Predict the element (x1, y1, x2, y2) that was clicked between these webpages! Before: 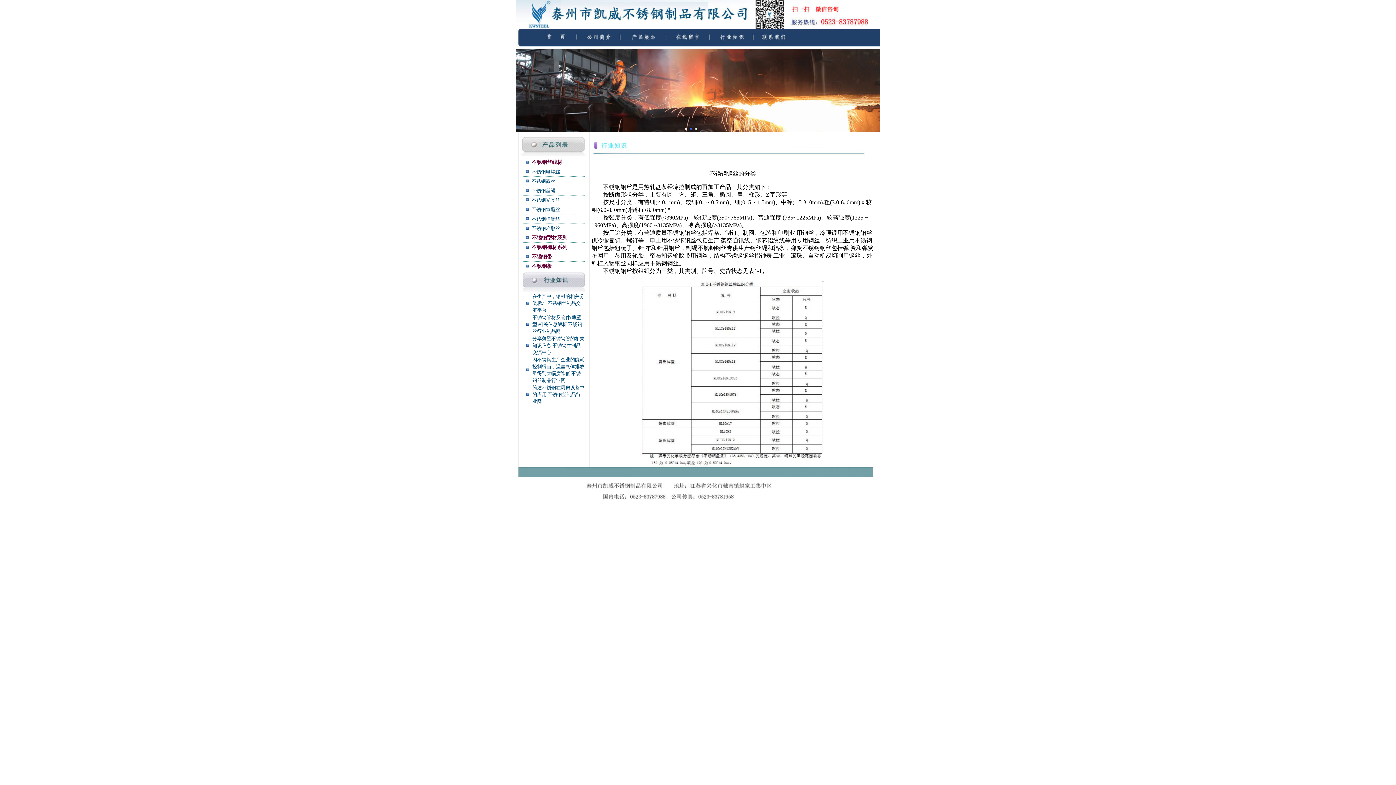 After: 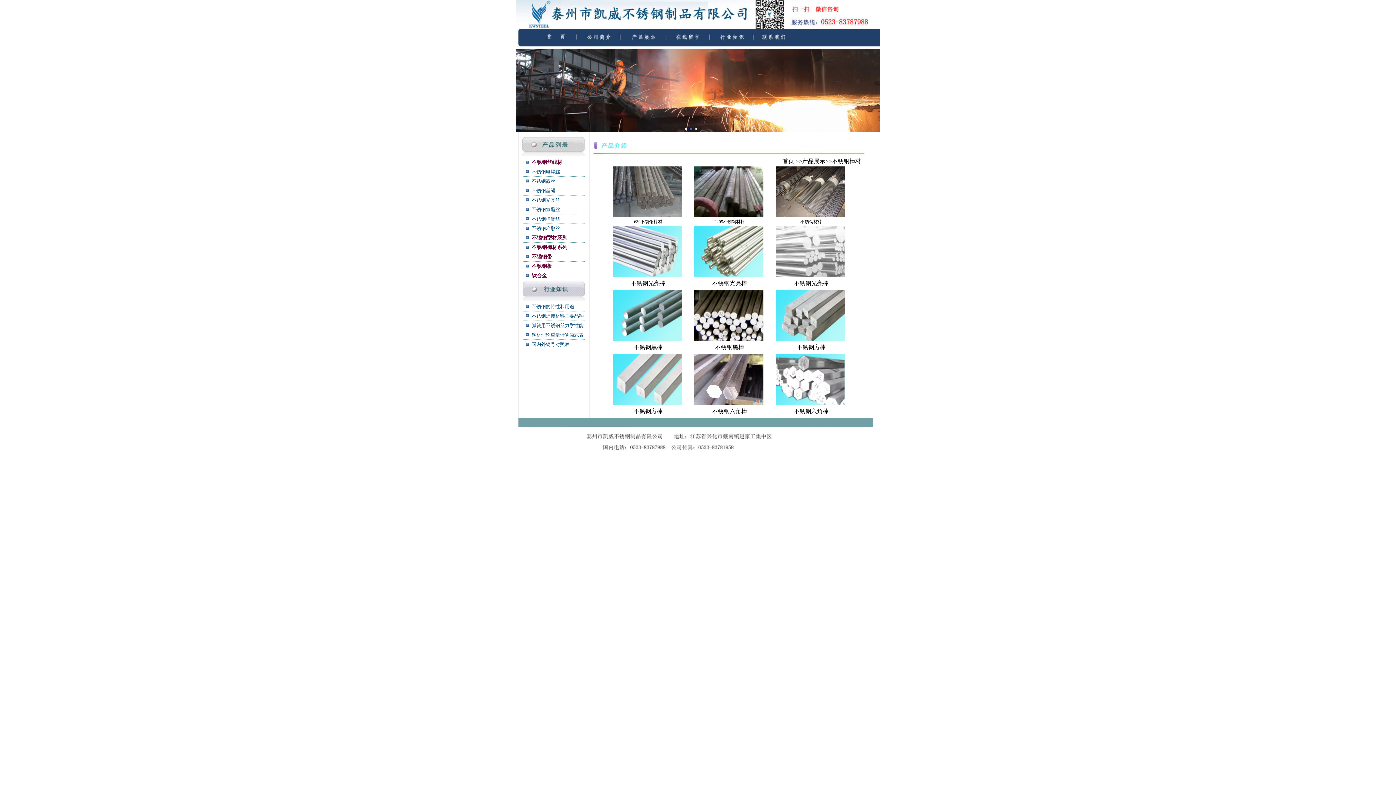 Action: label: 不锈钢棒材系列 bbox: (531, 244, 567, 250)